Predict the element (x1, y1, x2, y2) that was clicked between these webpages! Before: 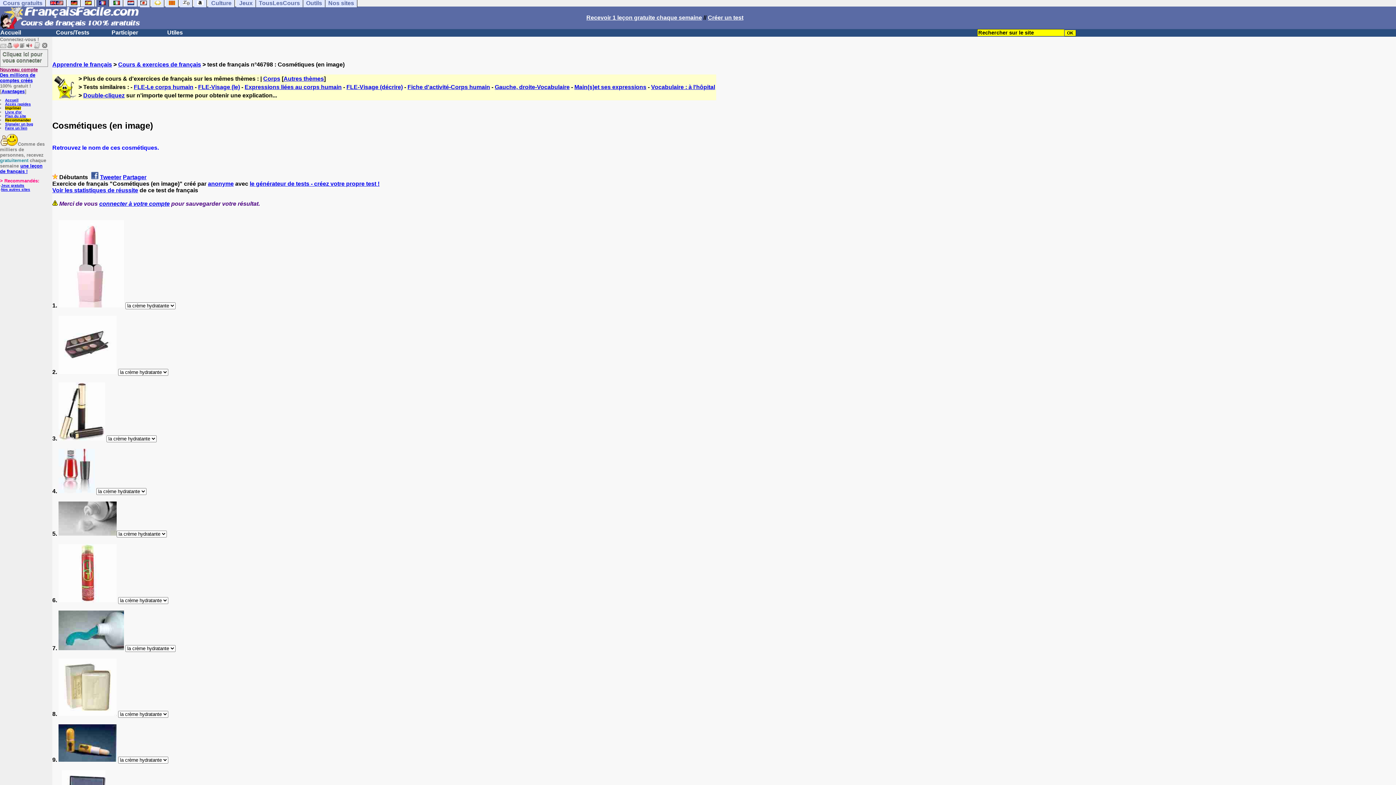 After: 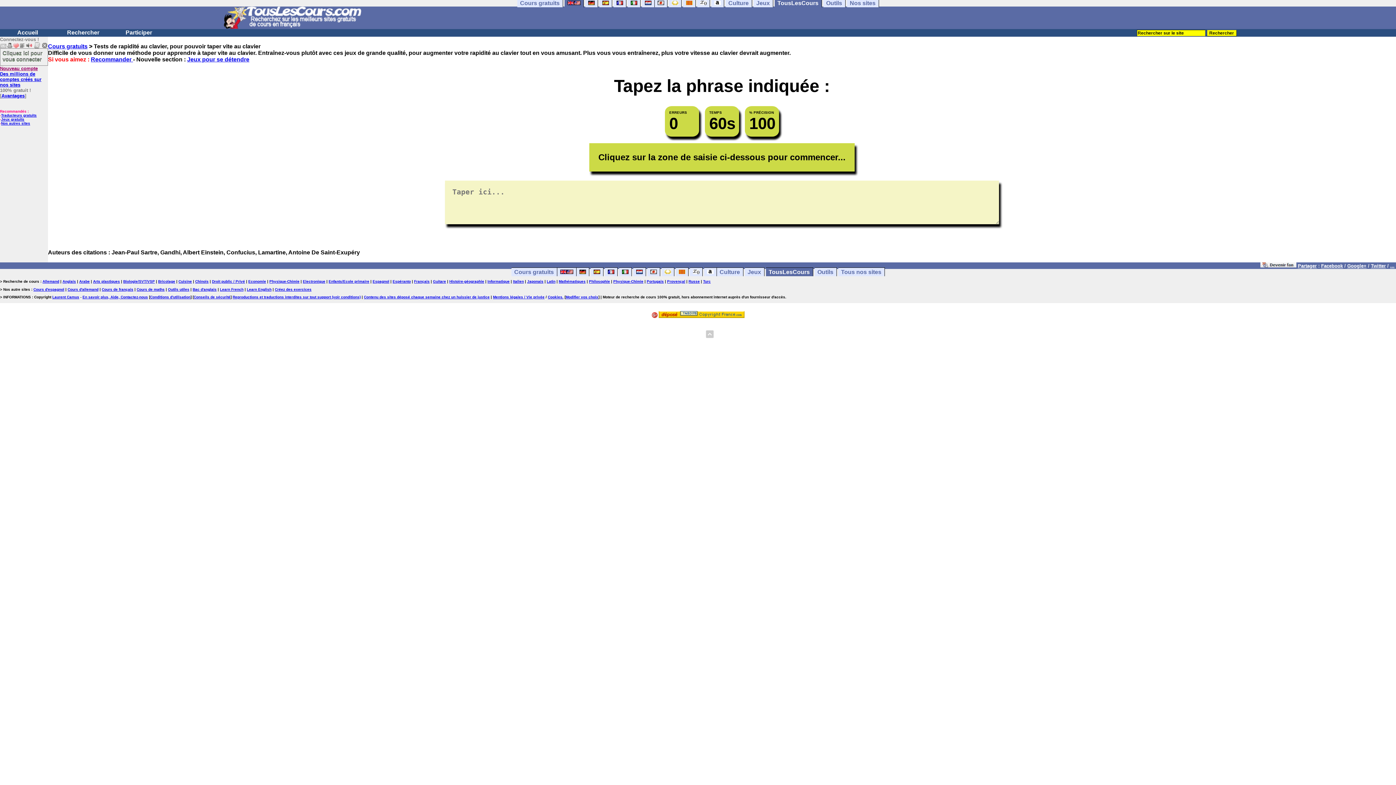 Action: bbox: (194, -1, 206, 7)